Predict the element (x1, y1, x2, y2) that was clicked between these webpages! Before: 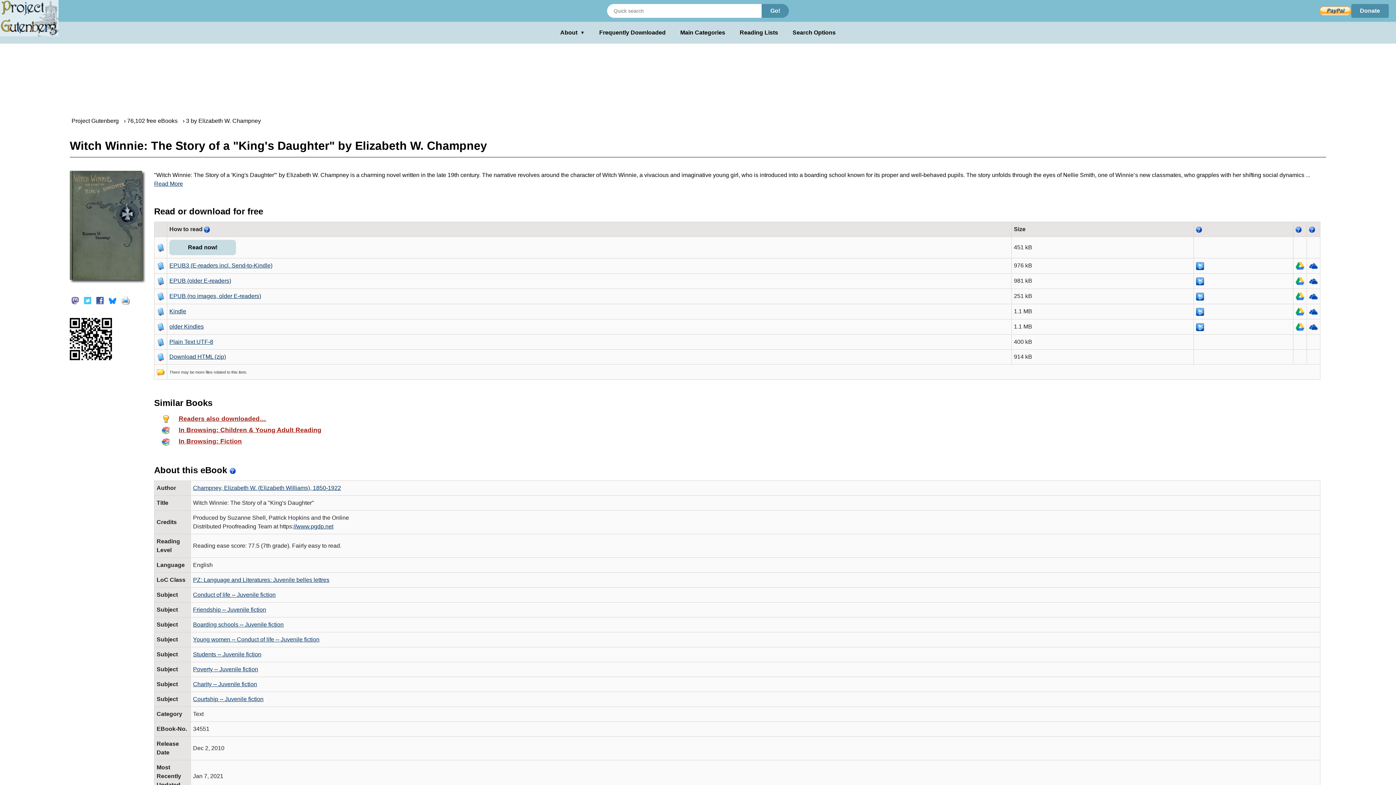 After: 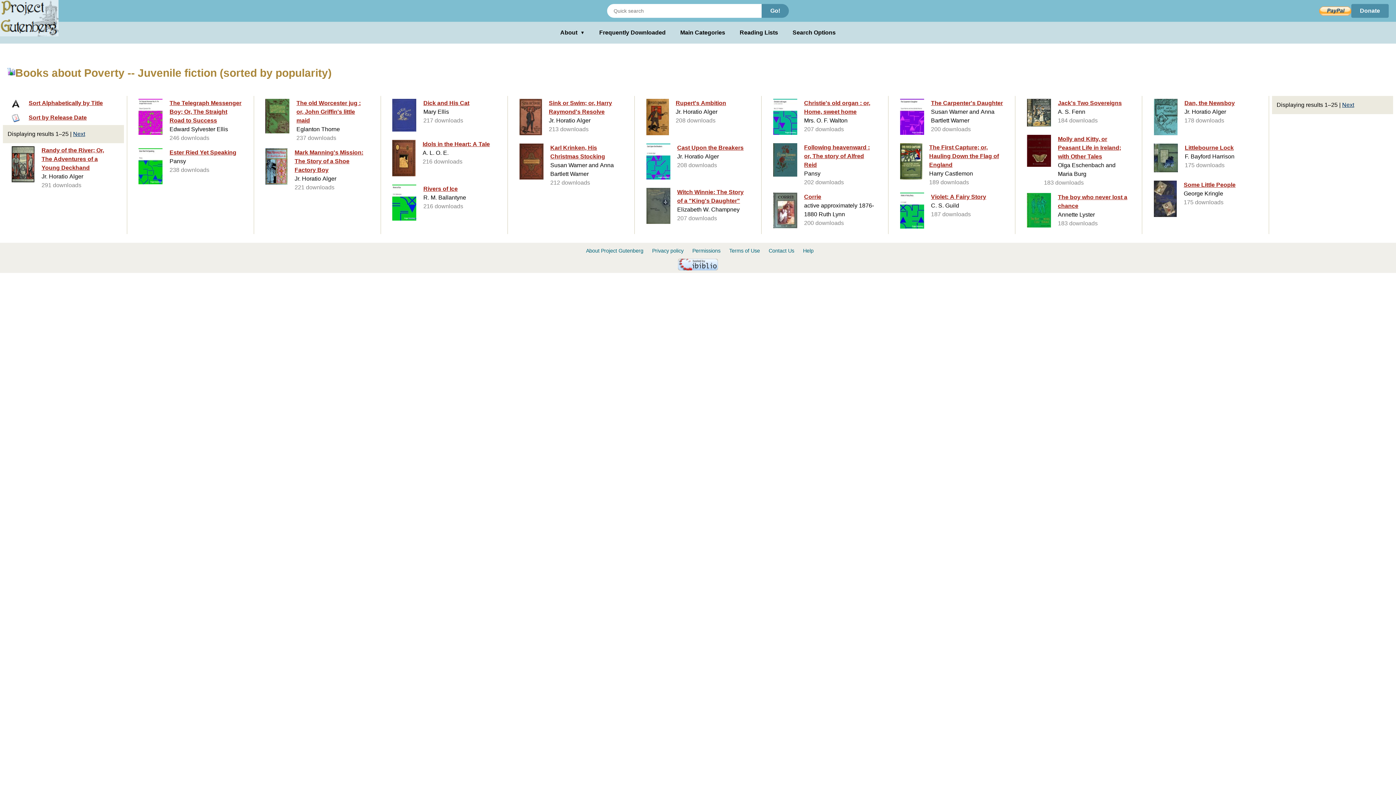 Action: bbox: (193, 666, 258, 672) label: Poverty -- Juvenile fiction